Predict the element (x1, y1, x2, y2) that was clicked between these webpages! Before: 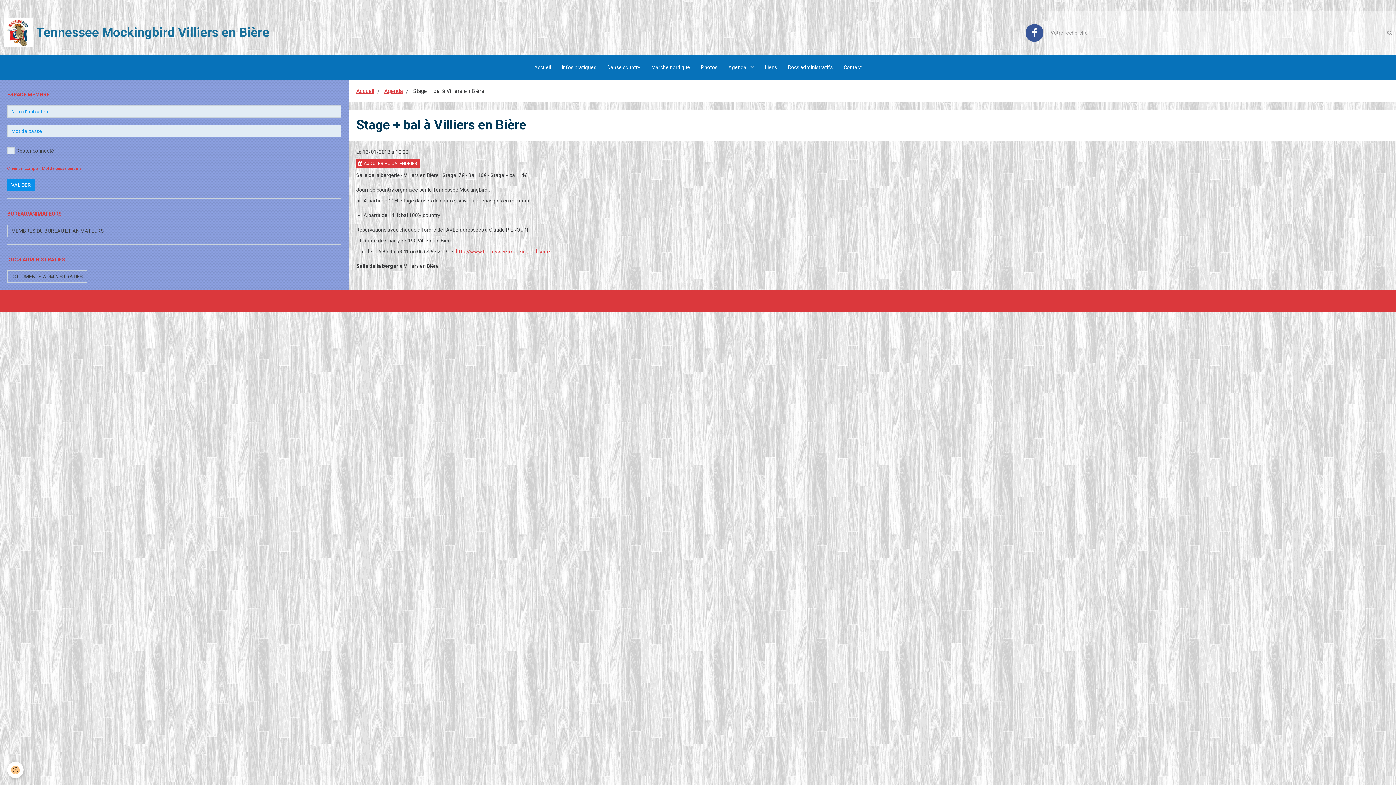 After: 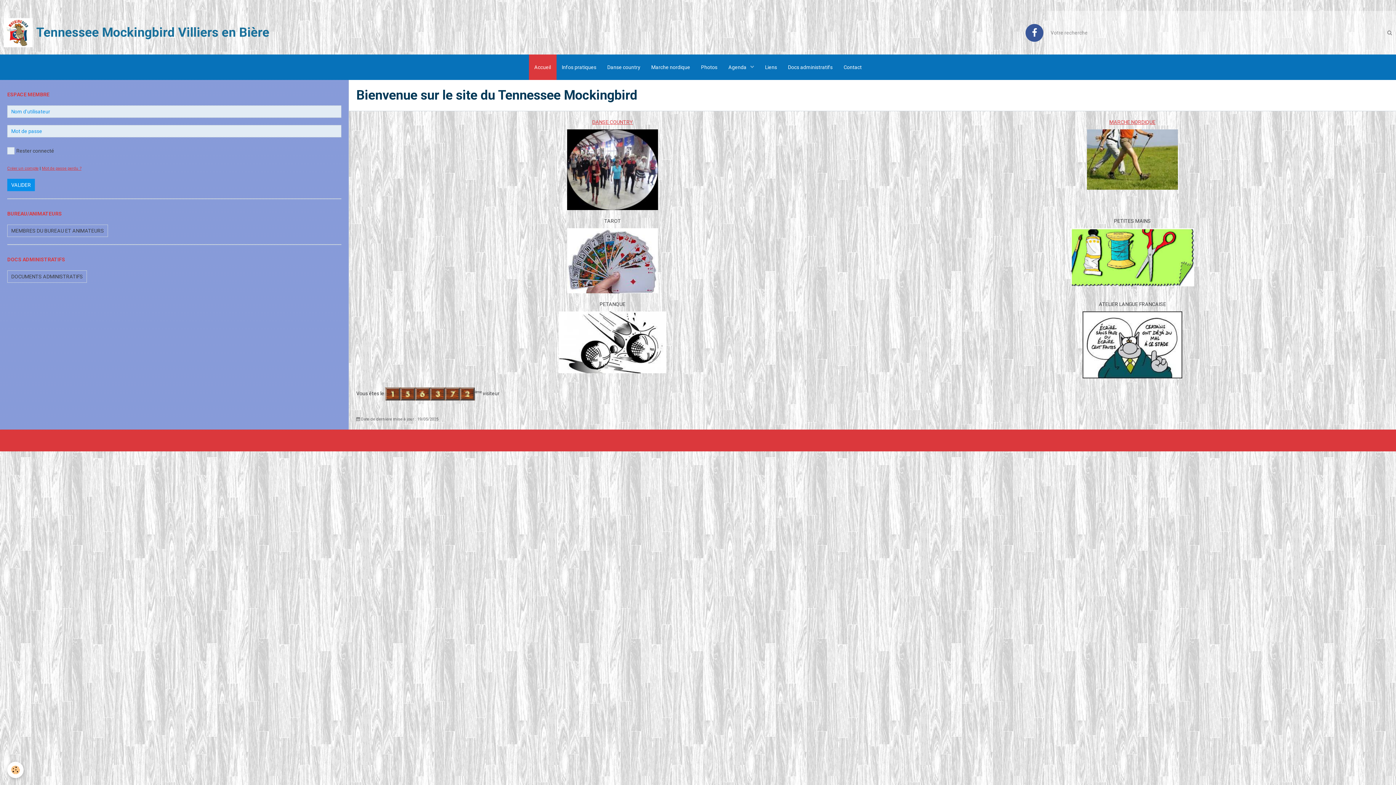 Action: bbox: (456, 248, 550, 254) label: http://www.tennessee-mockingbird.com/